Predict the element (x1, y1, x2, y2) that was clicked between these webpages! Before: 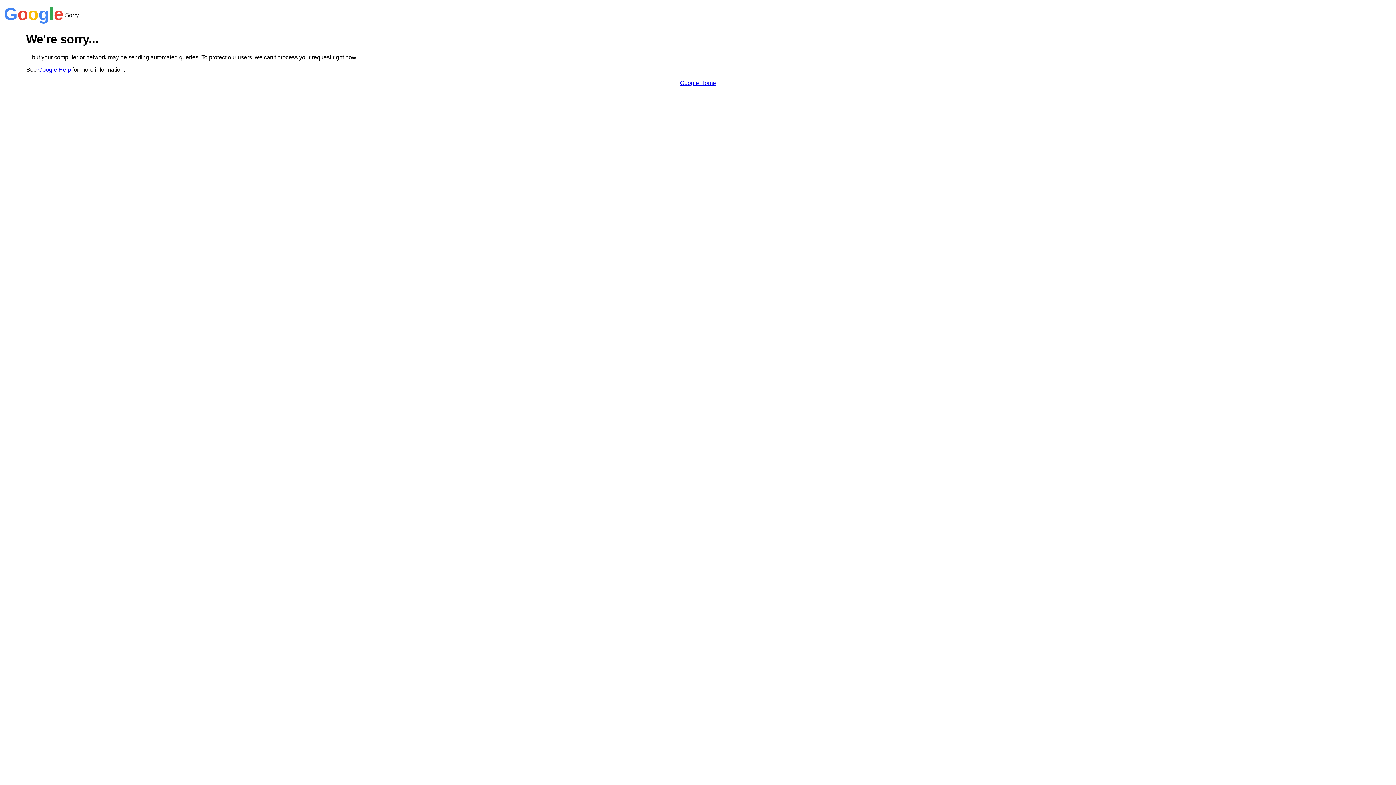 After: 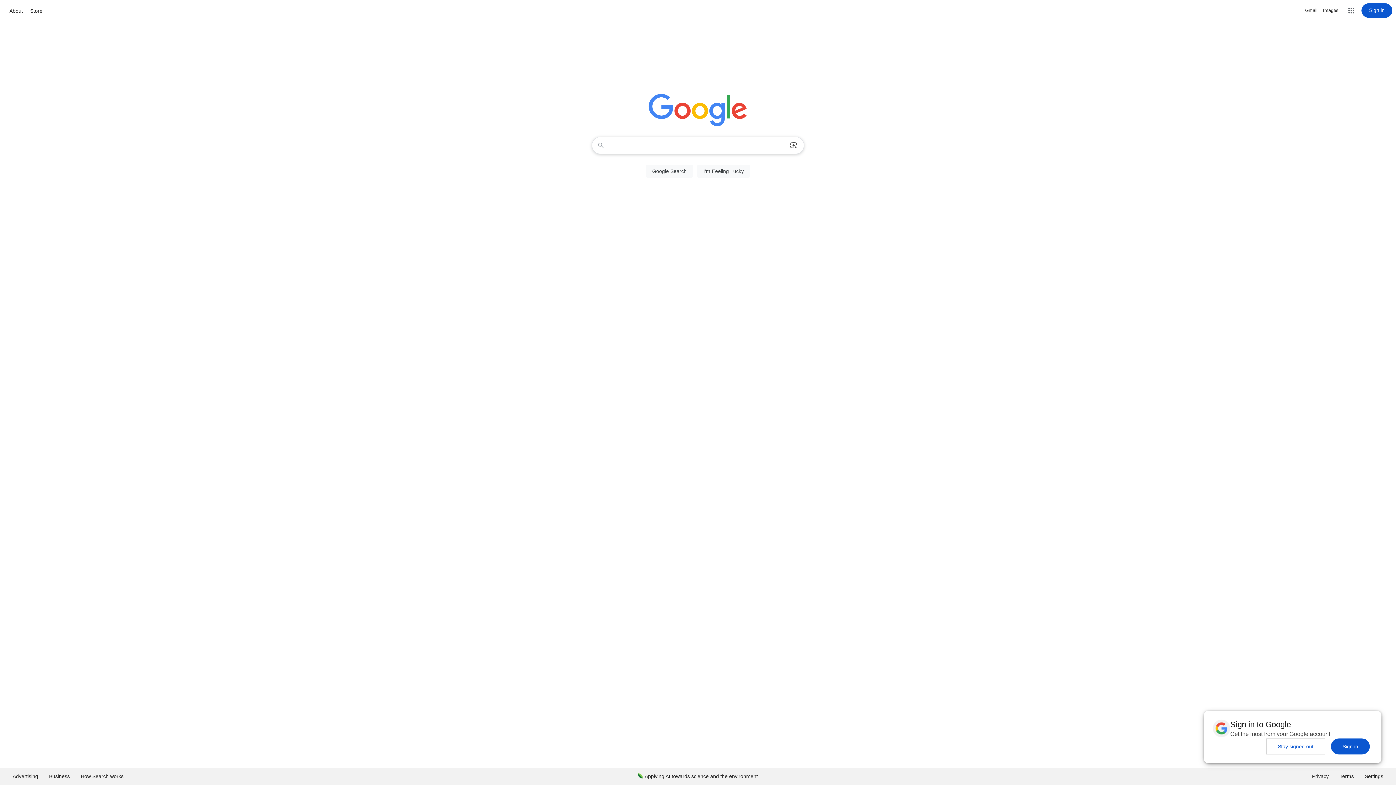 Action: bbox: (680, 79, 716, 86) label: Google Home